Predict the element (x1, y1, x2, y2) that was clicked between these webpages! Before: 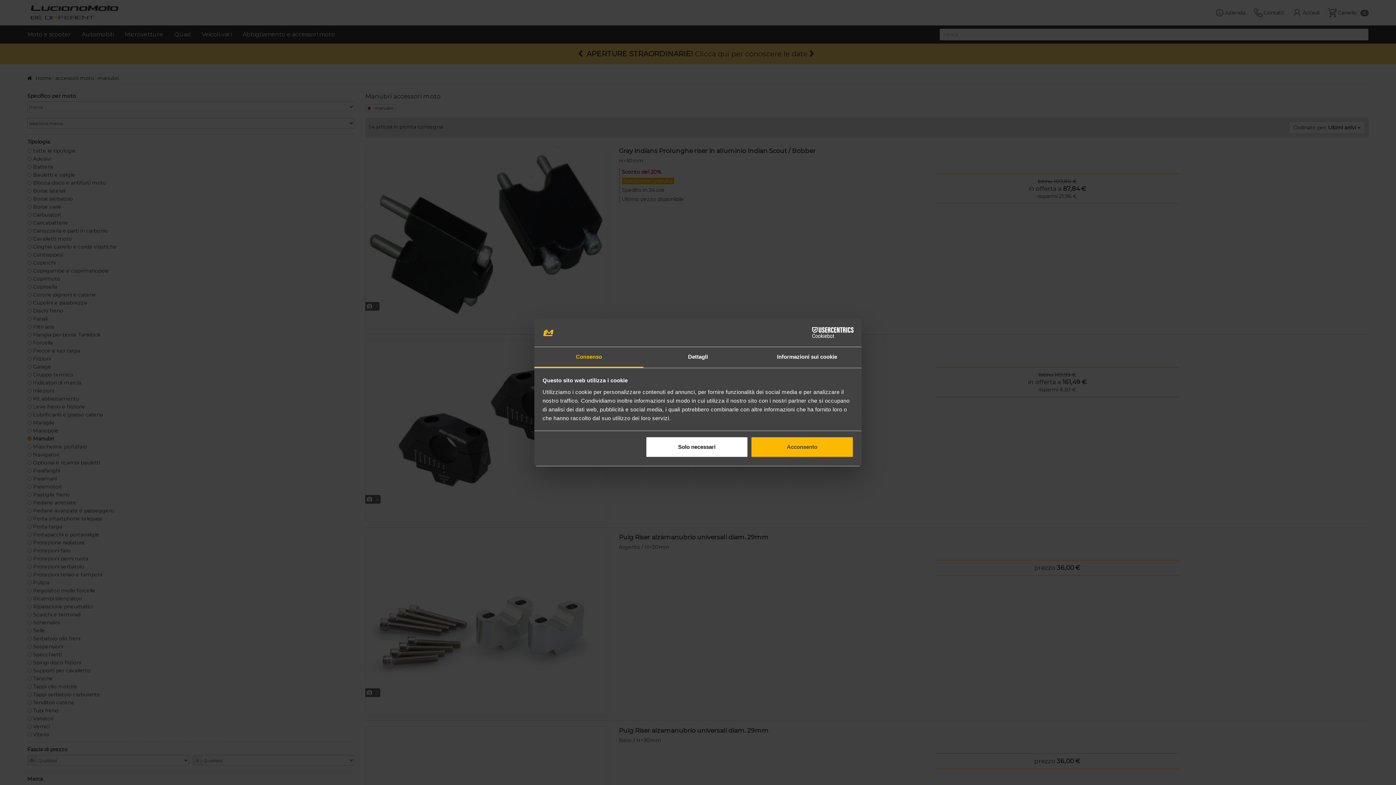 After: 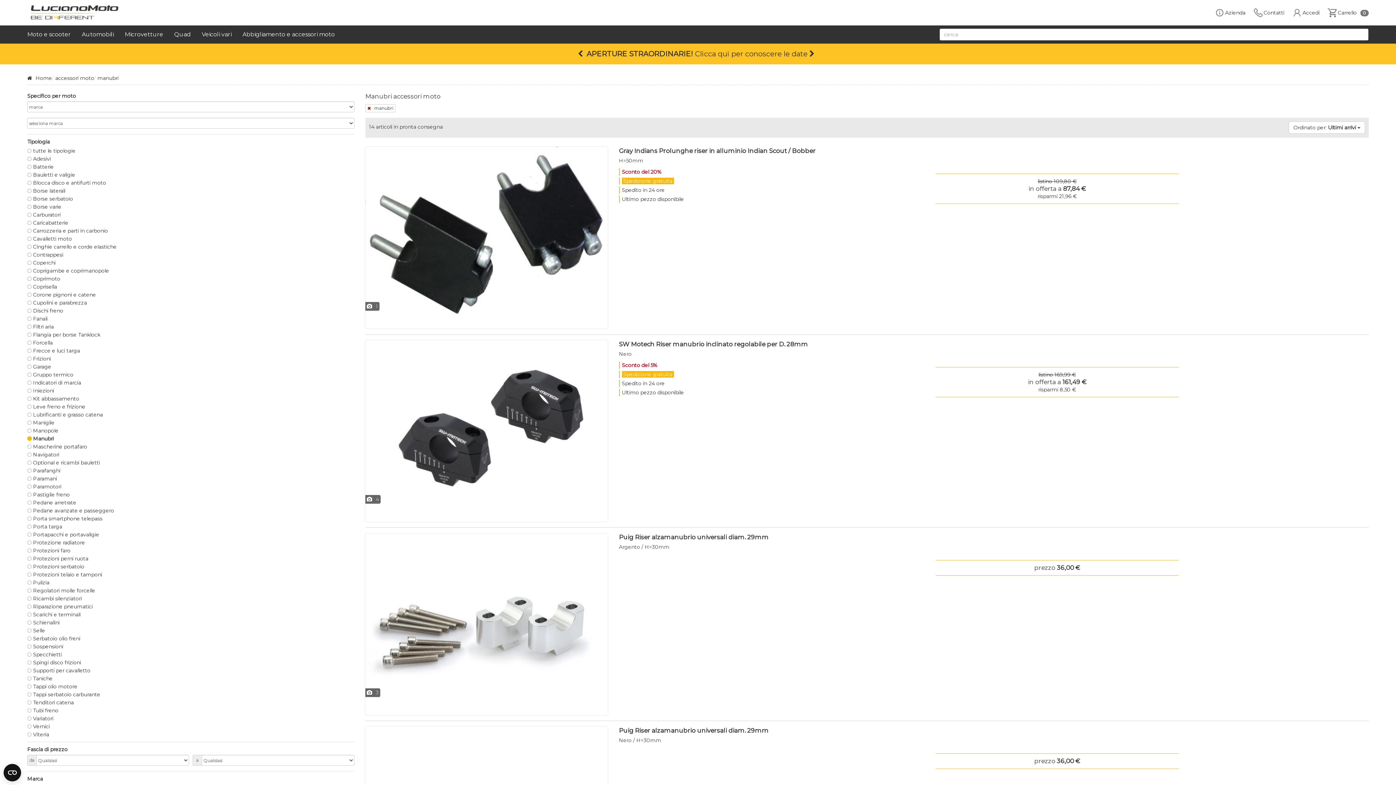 Action: label: Acconsento bbox: (751, 436, 853, 457)